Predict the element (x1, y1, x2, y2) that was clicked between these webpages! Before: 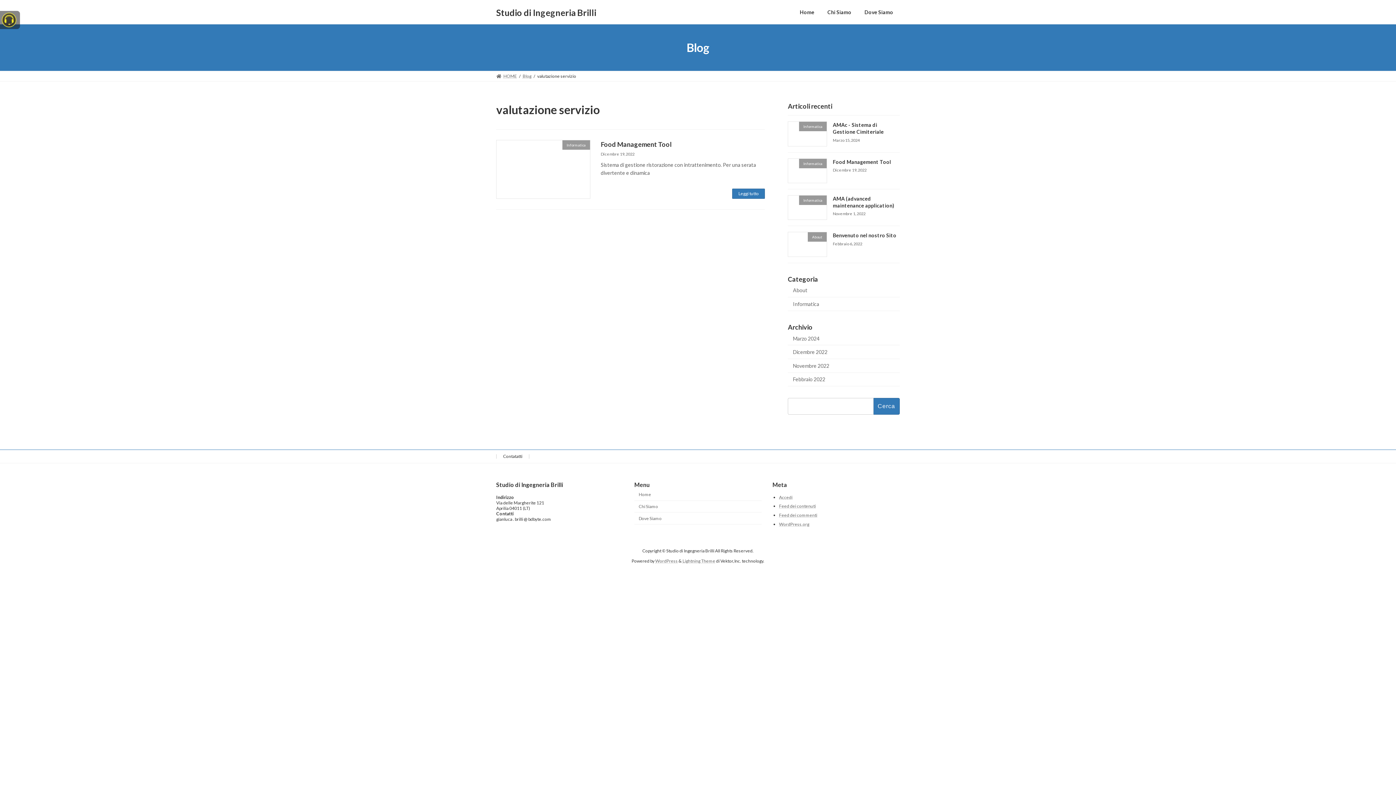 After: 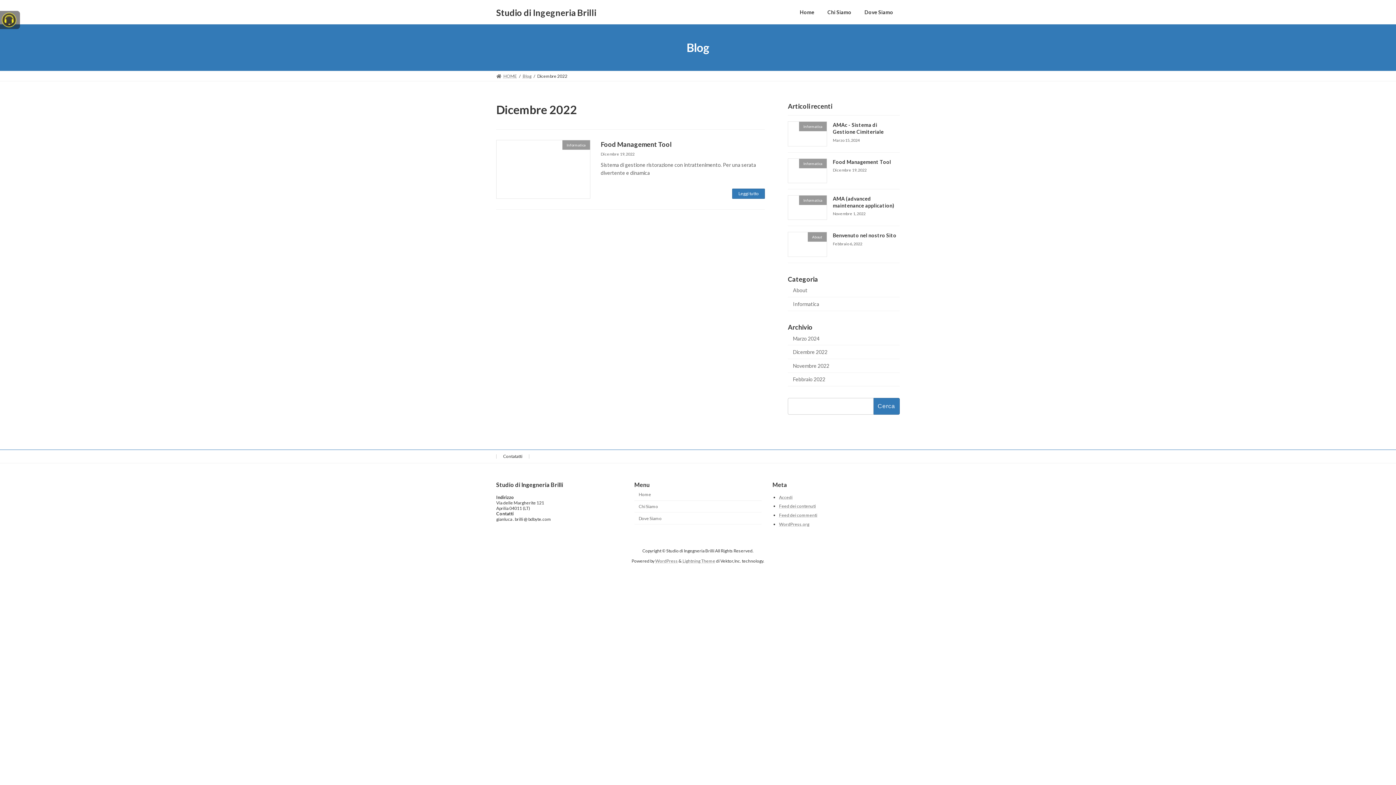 Action: label: Dicembre 2022 bbox: (788, 345, 900, 359)